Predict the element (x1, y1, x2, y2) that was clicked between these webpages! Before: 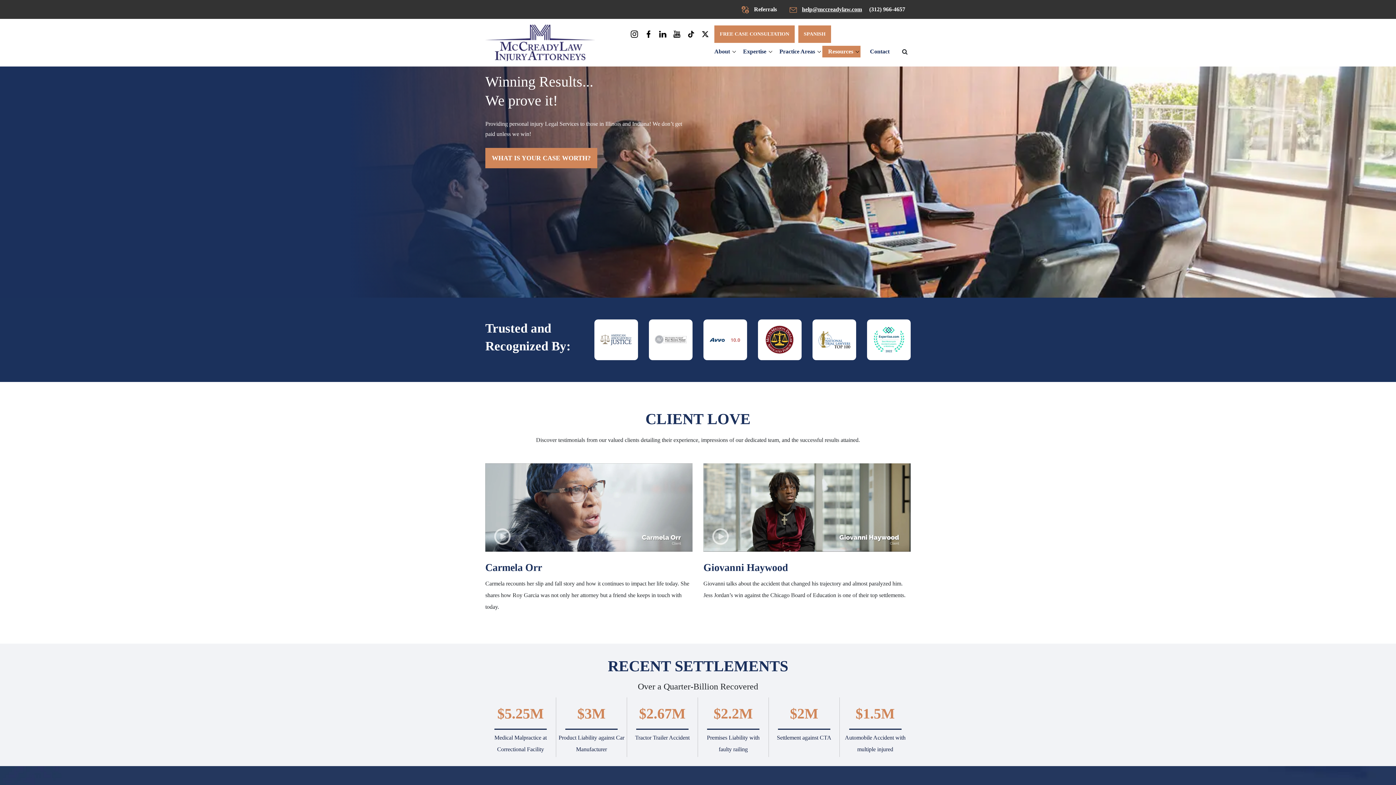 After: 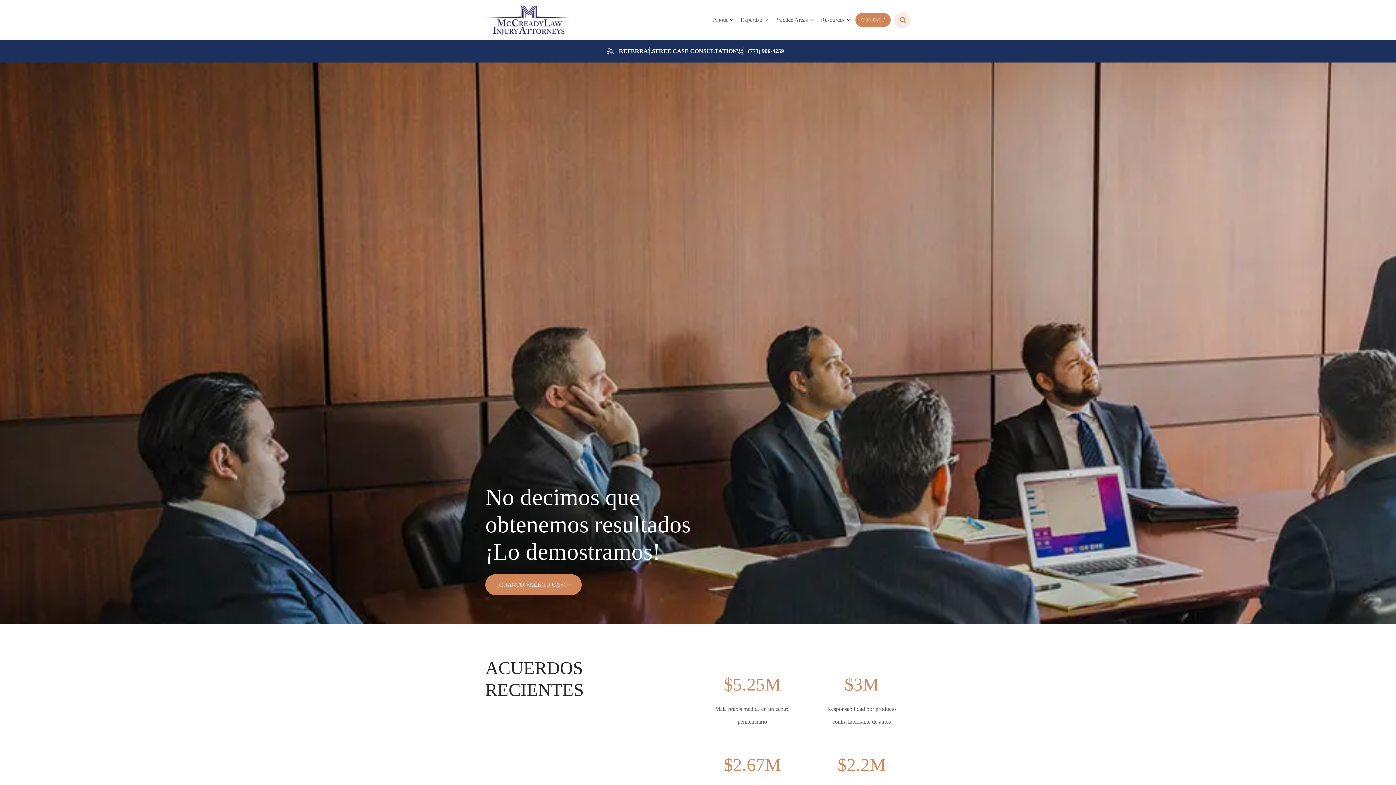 Action: bbox: (798, 25, 831, 42) label: SPANISH